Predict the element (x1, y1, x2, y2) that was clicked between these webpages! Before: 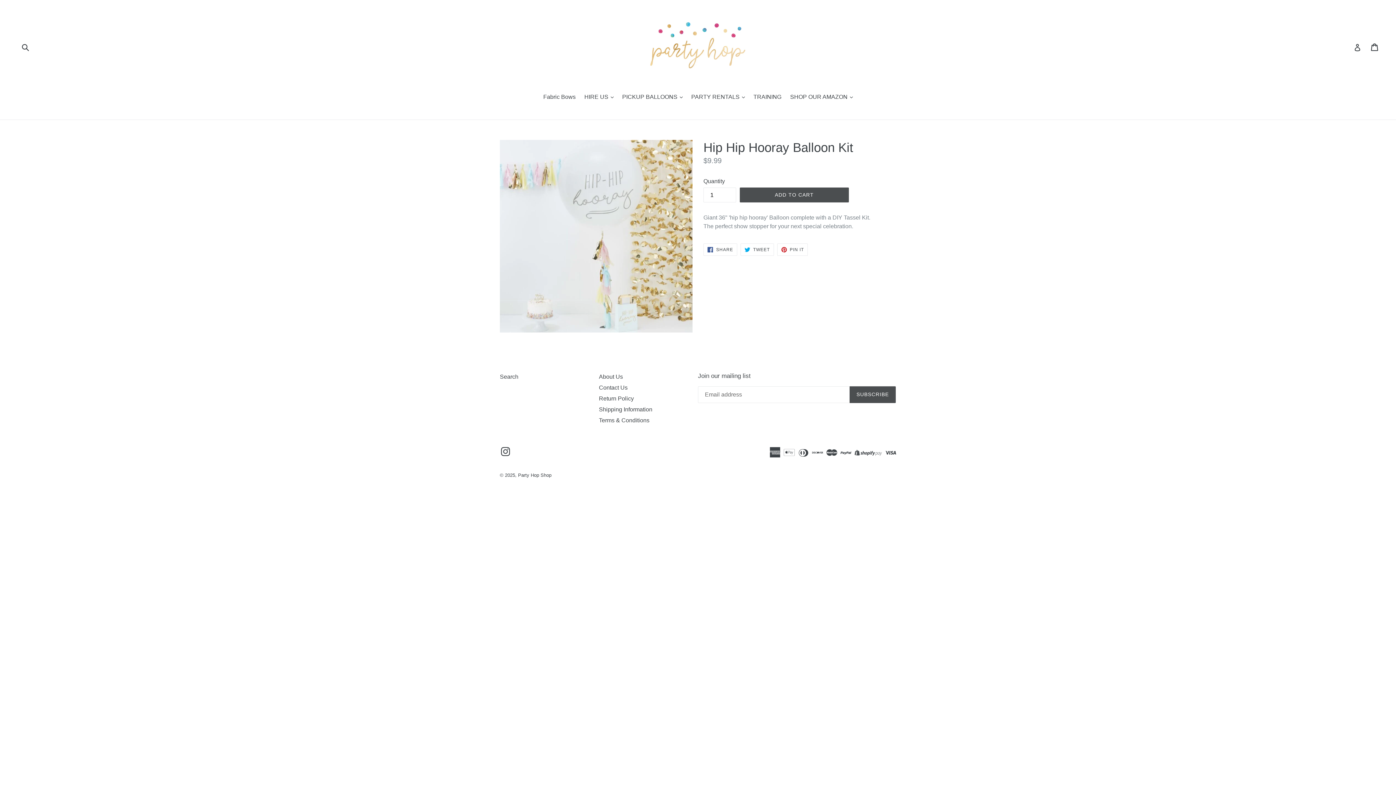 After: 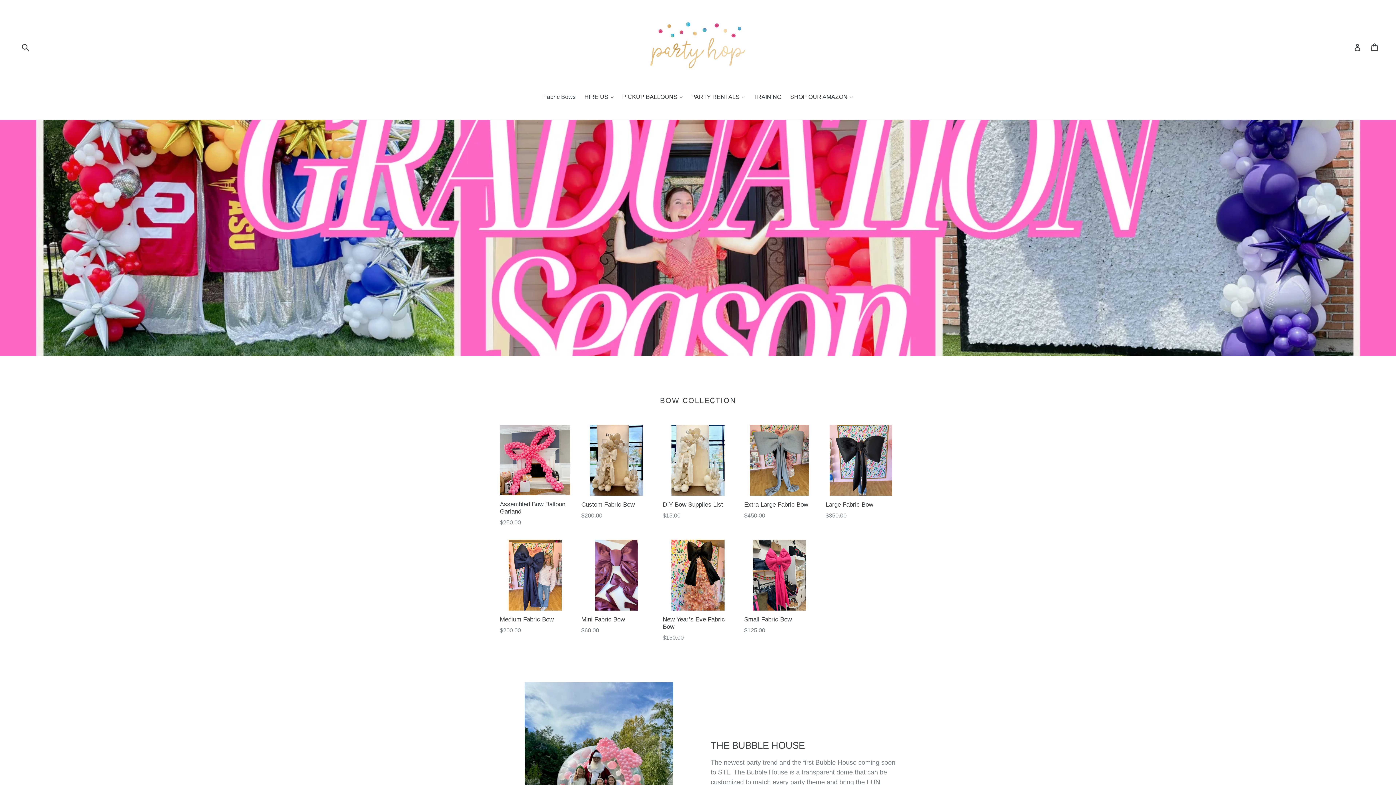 Action: bbox: (472, 10, 924, 83)